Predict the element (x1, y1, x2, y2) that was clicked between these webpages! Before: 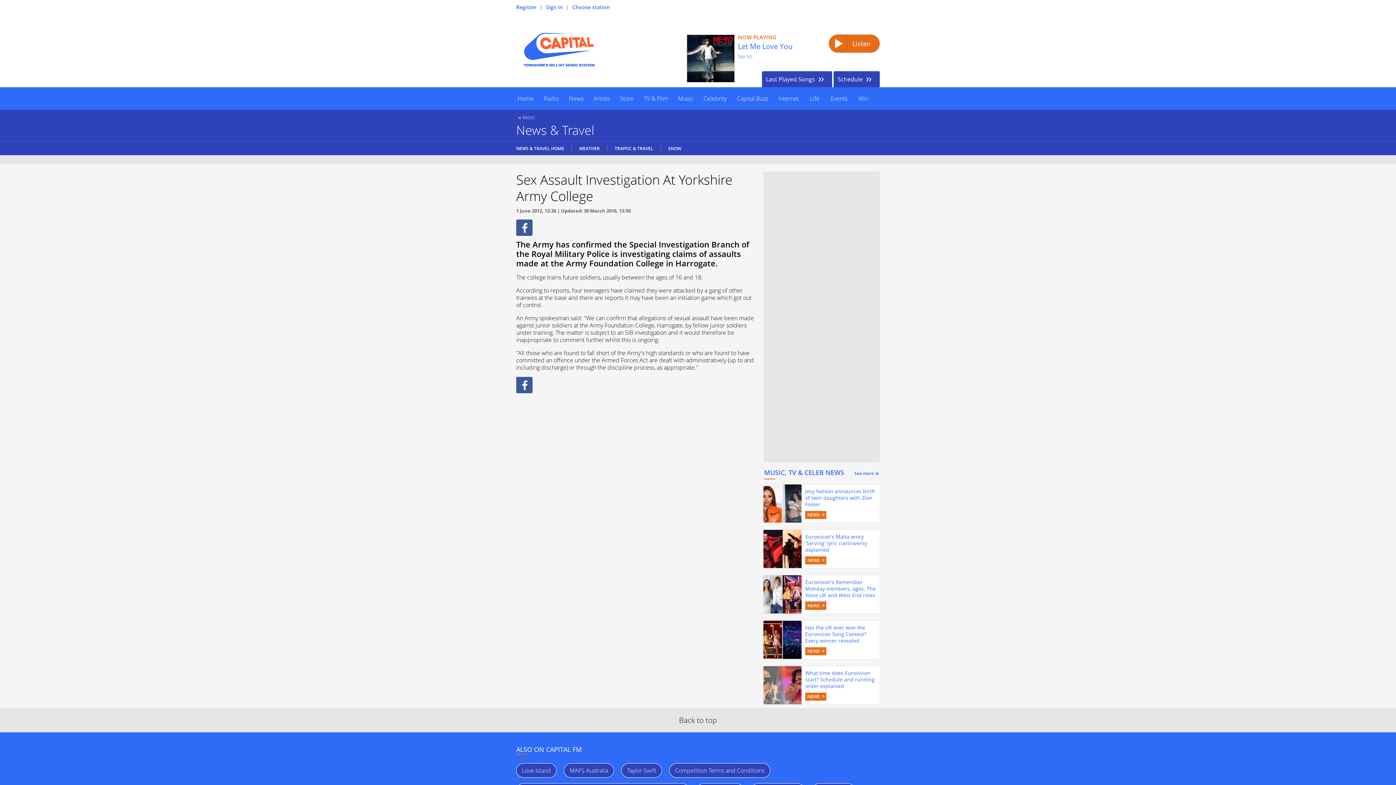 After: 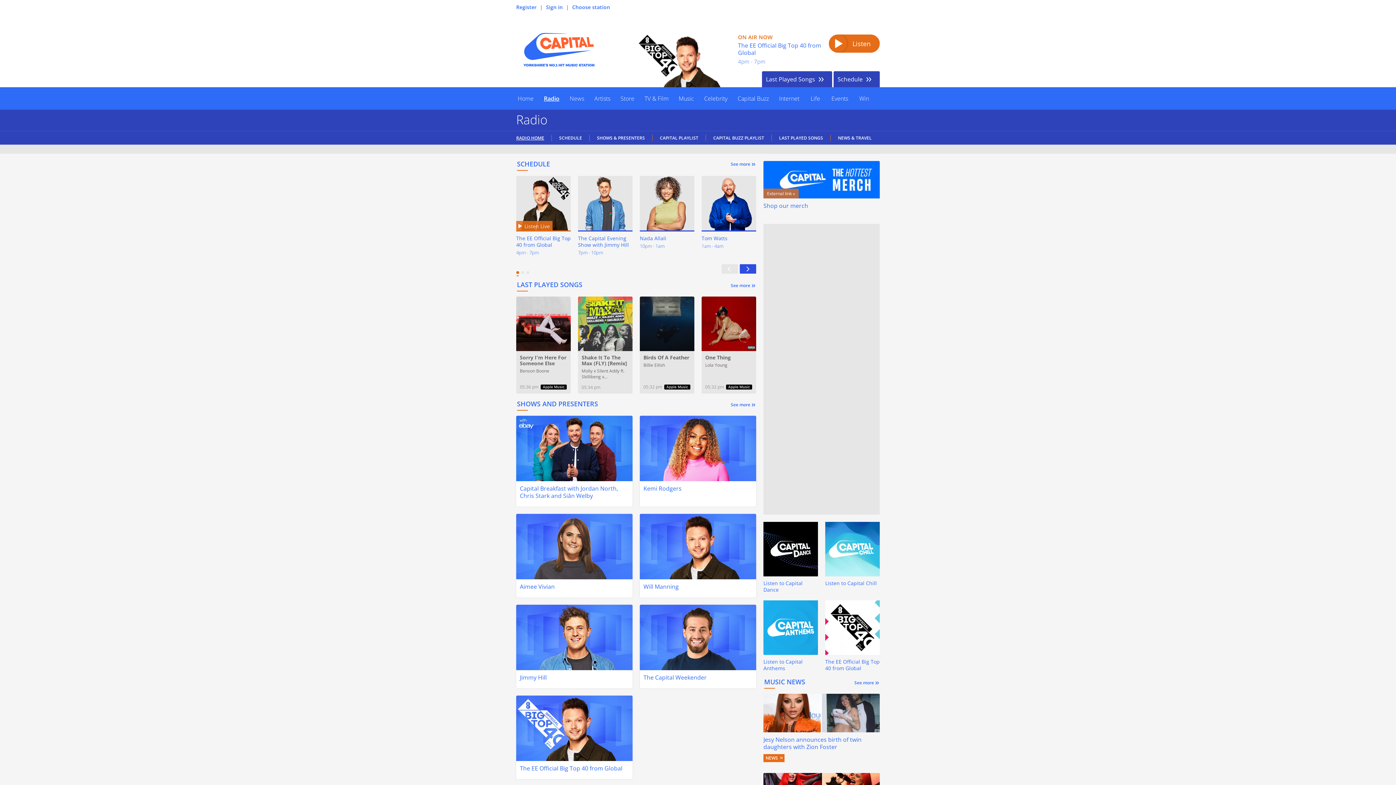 Action: label: Radio bbox: (538, 87, 564, 109)